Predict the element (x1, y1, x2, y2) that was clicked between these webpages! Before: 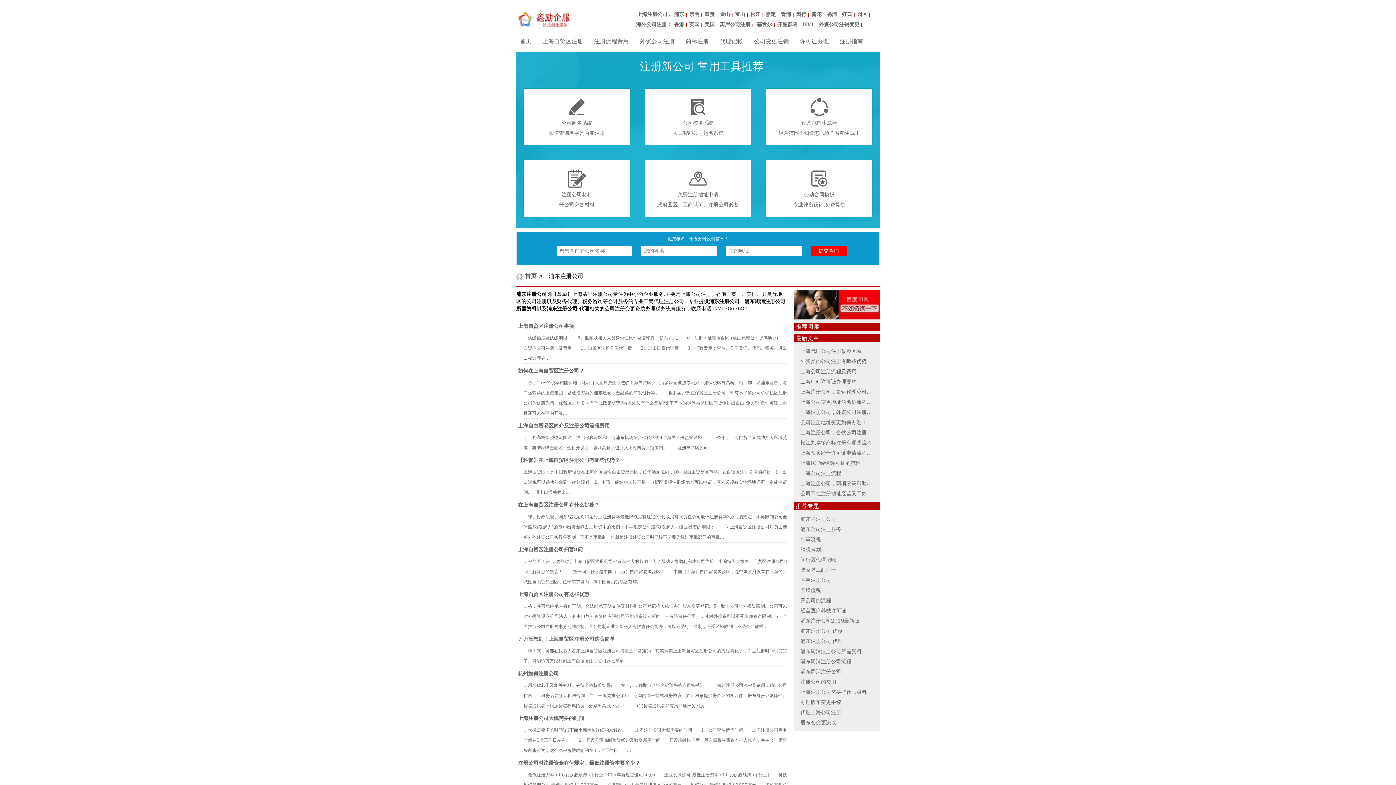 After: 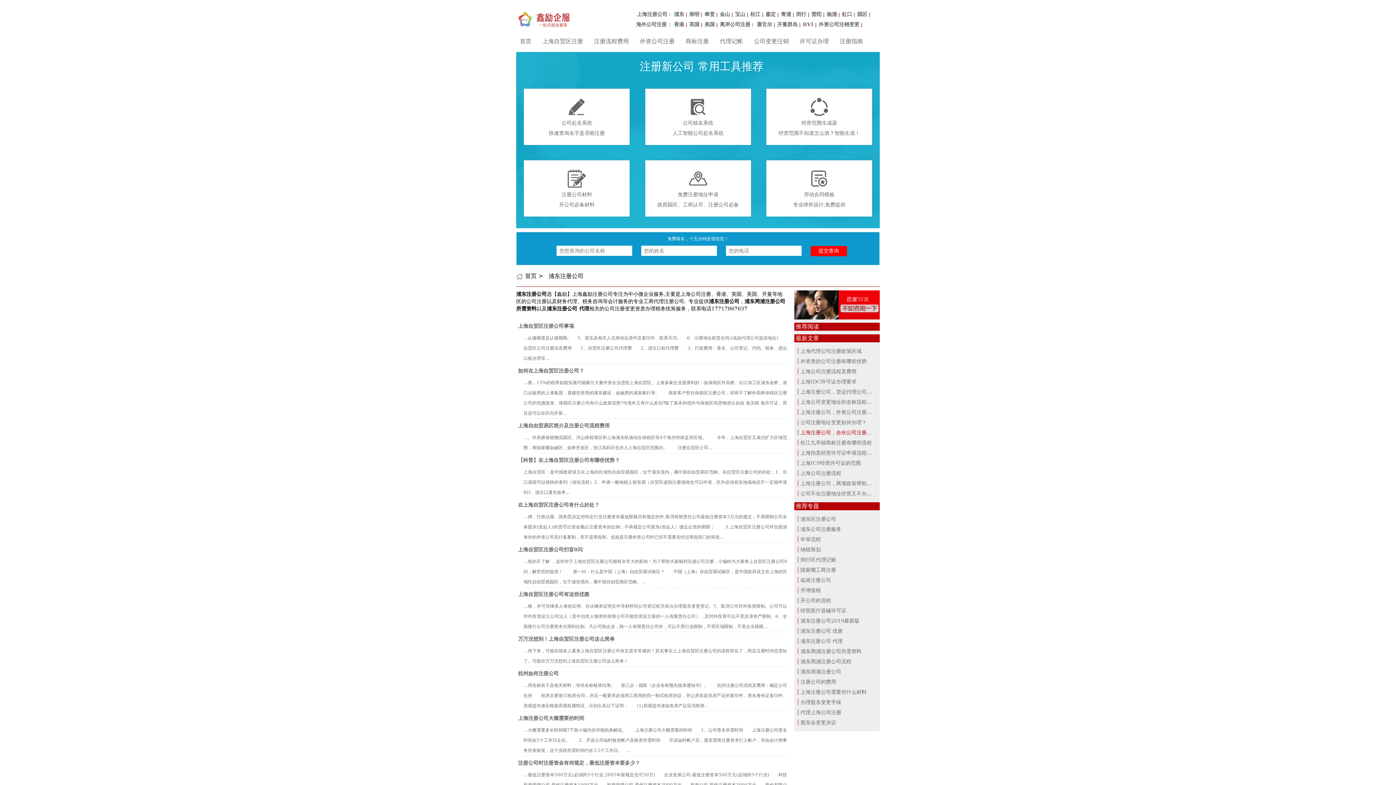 Action: label: 上海注册公司，合伙公司注册分析！ bbox: (798, 429, 882, 435)